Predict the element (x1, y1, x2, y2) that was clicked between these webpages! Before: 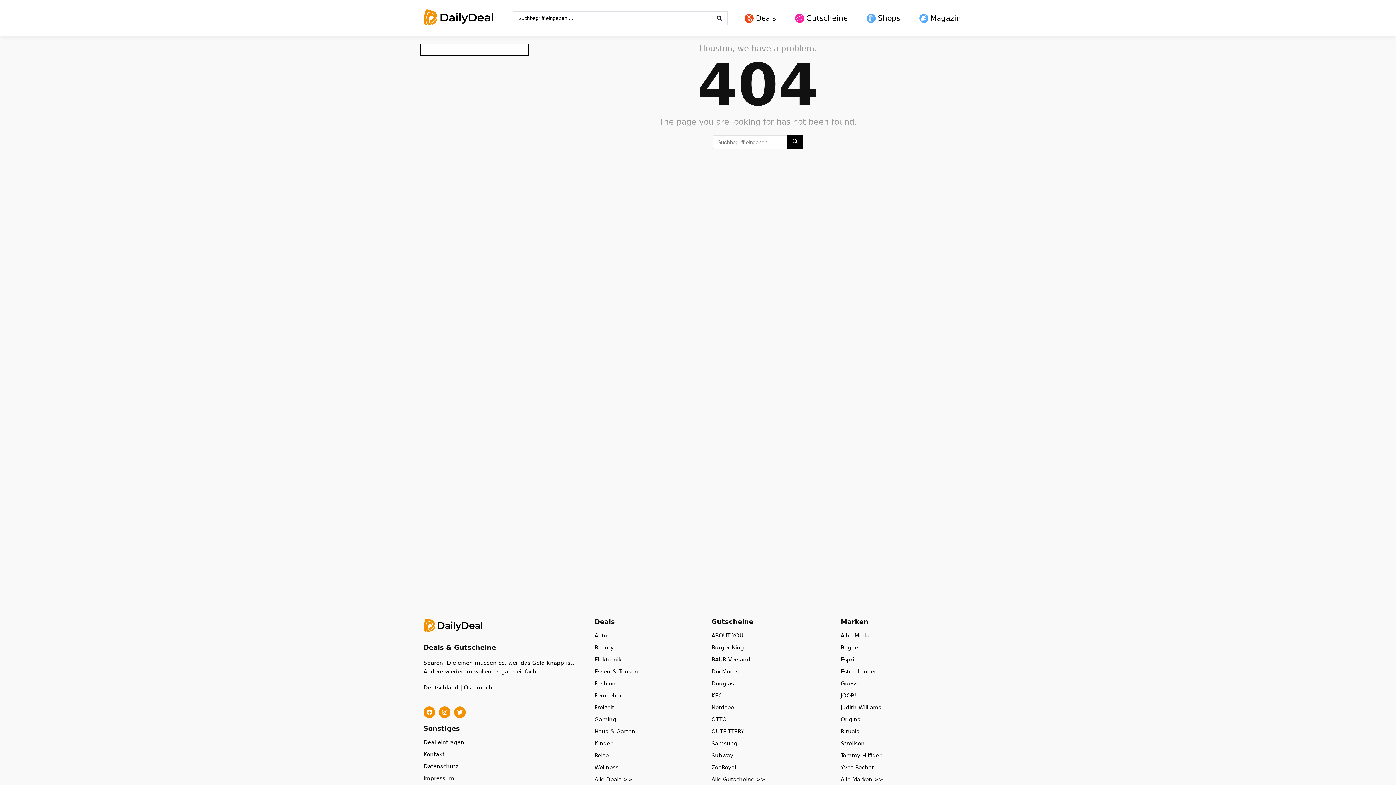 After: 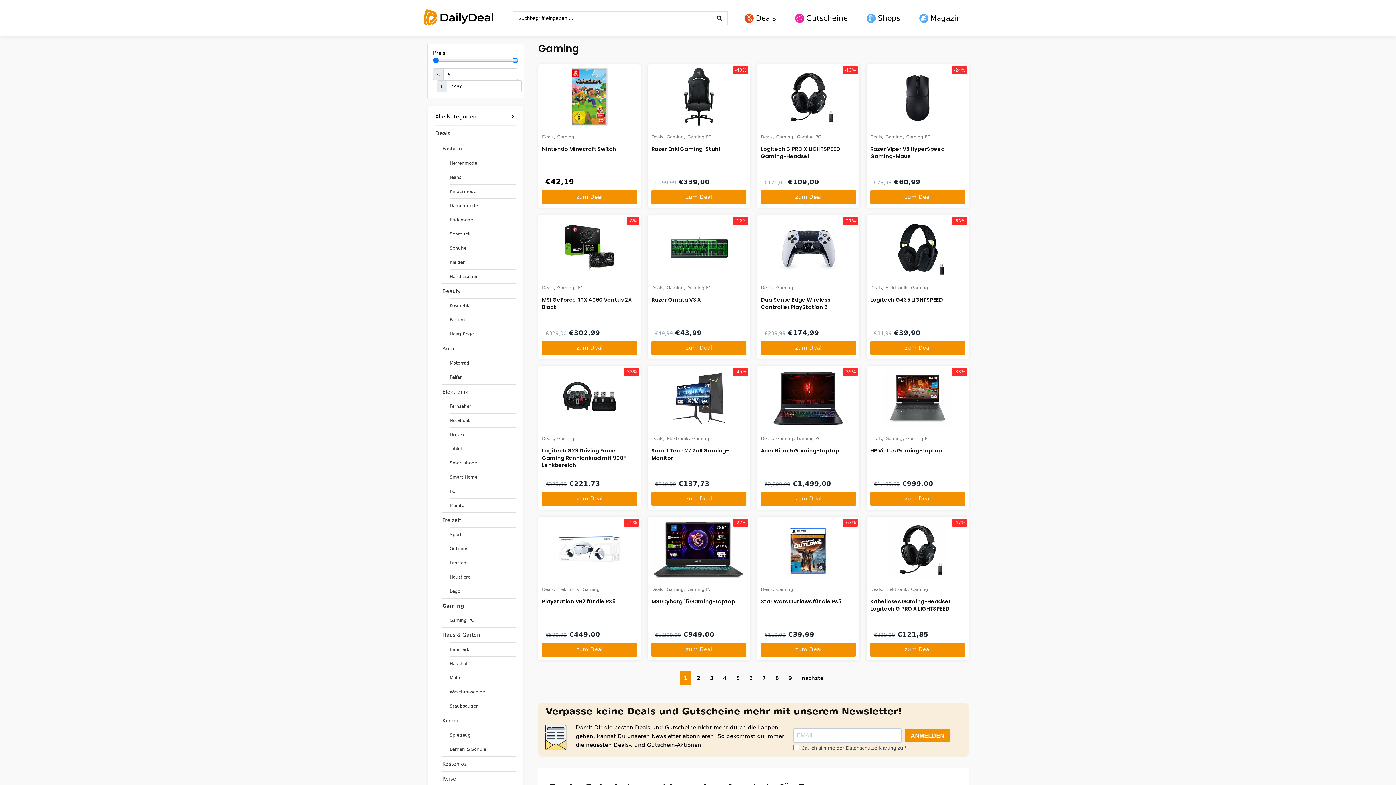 Action: label: Gaming bbox: (594, 716, 704, 728)